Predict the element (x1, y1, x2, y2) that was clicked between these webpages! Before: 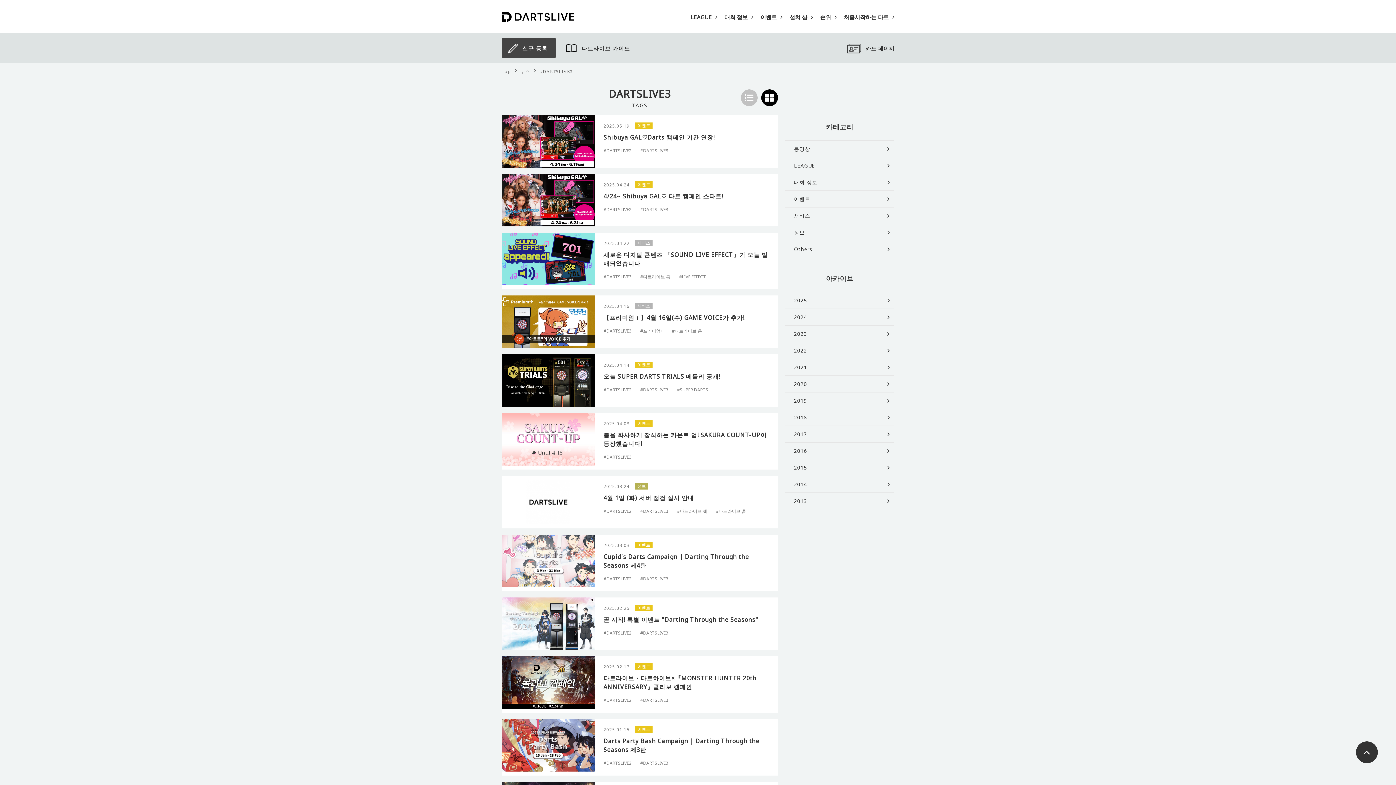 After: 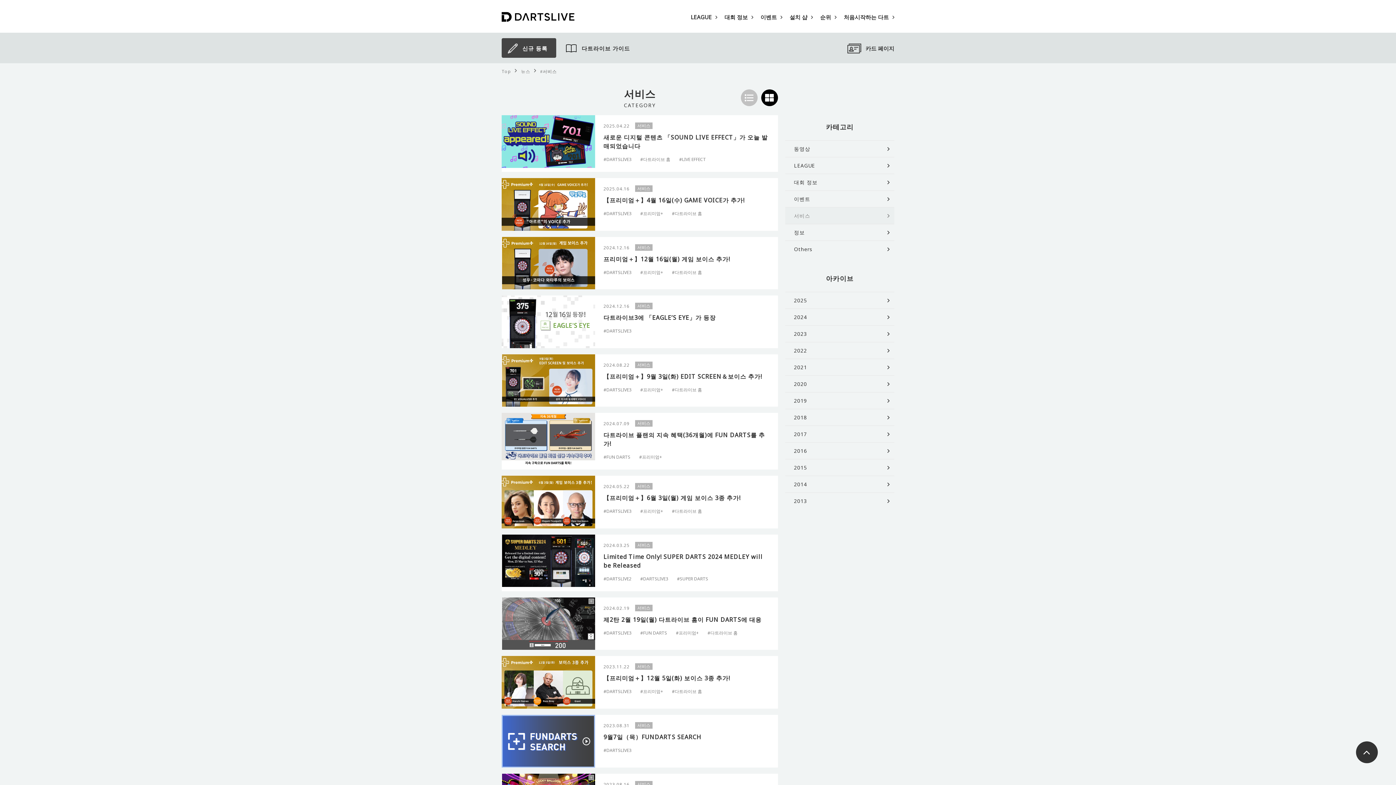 Action: label: 서비스 bbox: (635, 240, 652, 246)